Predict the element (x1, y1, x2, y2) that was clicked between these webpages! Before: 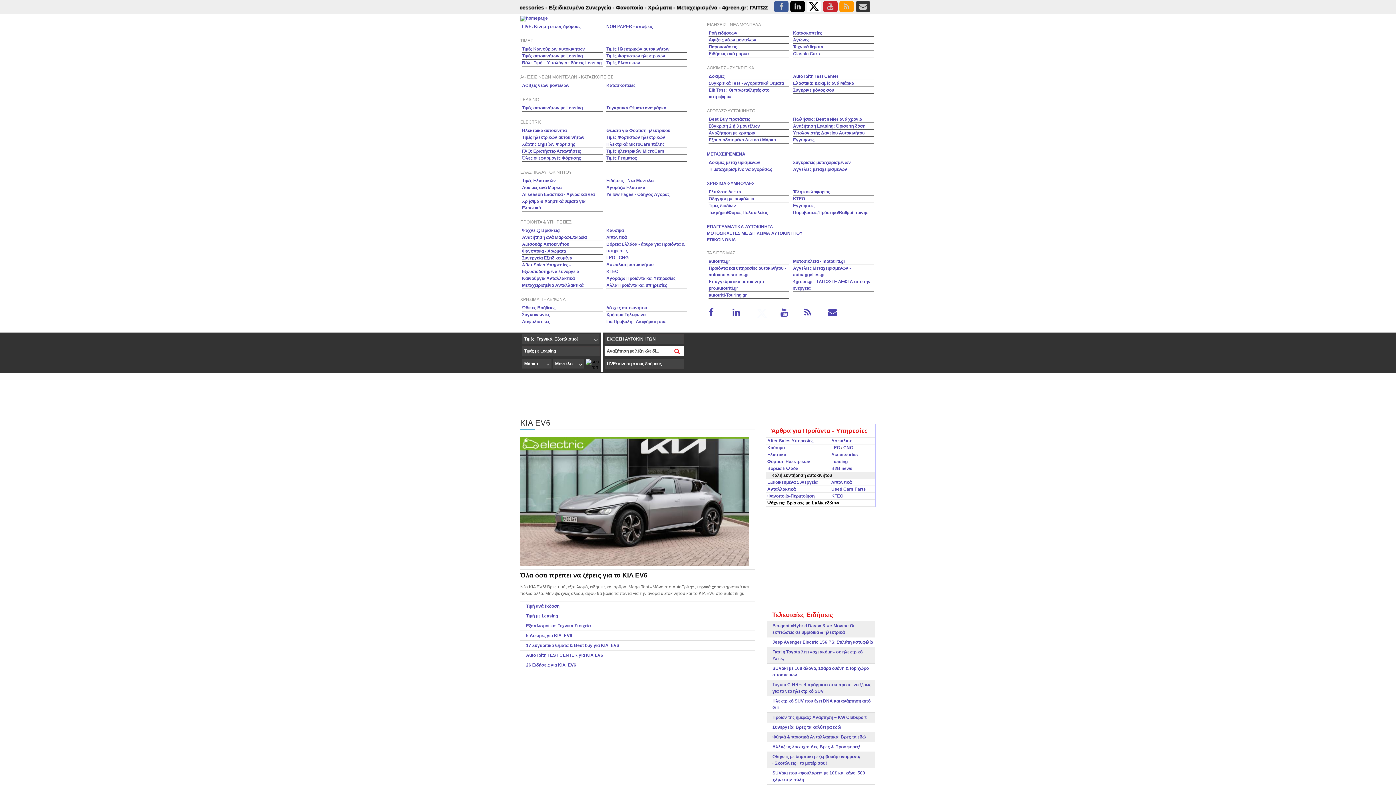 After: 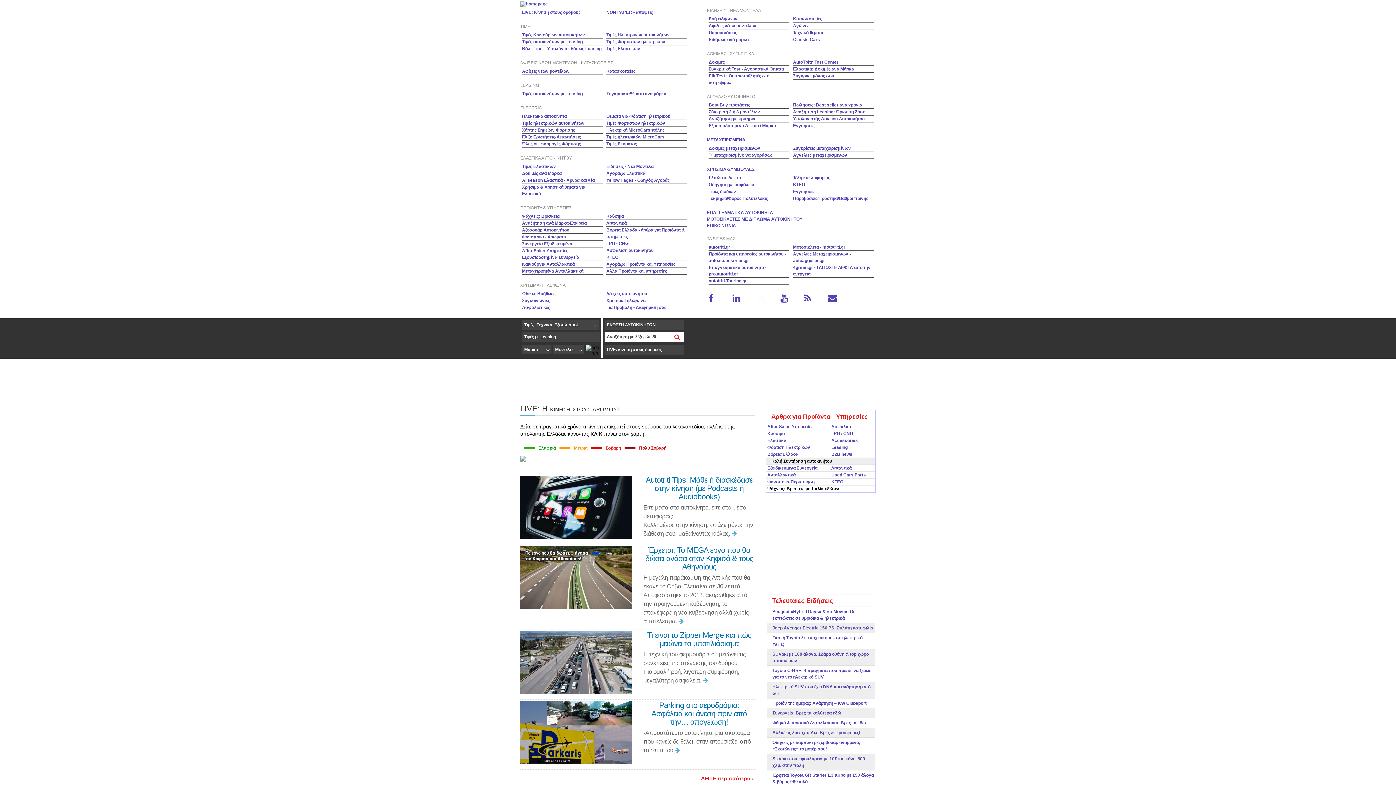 Action: bbox: (604, 359, 684, 369) label: LIVE: κίνηση στους δρόμους